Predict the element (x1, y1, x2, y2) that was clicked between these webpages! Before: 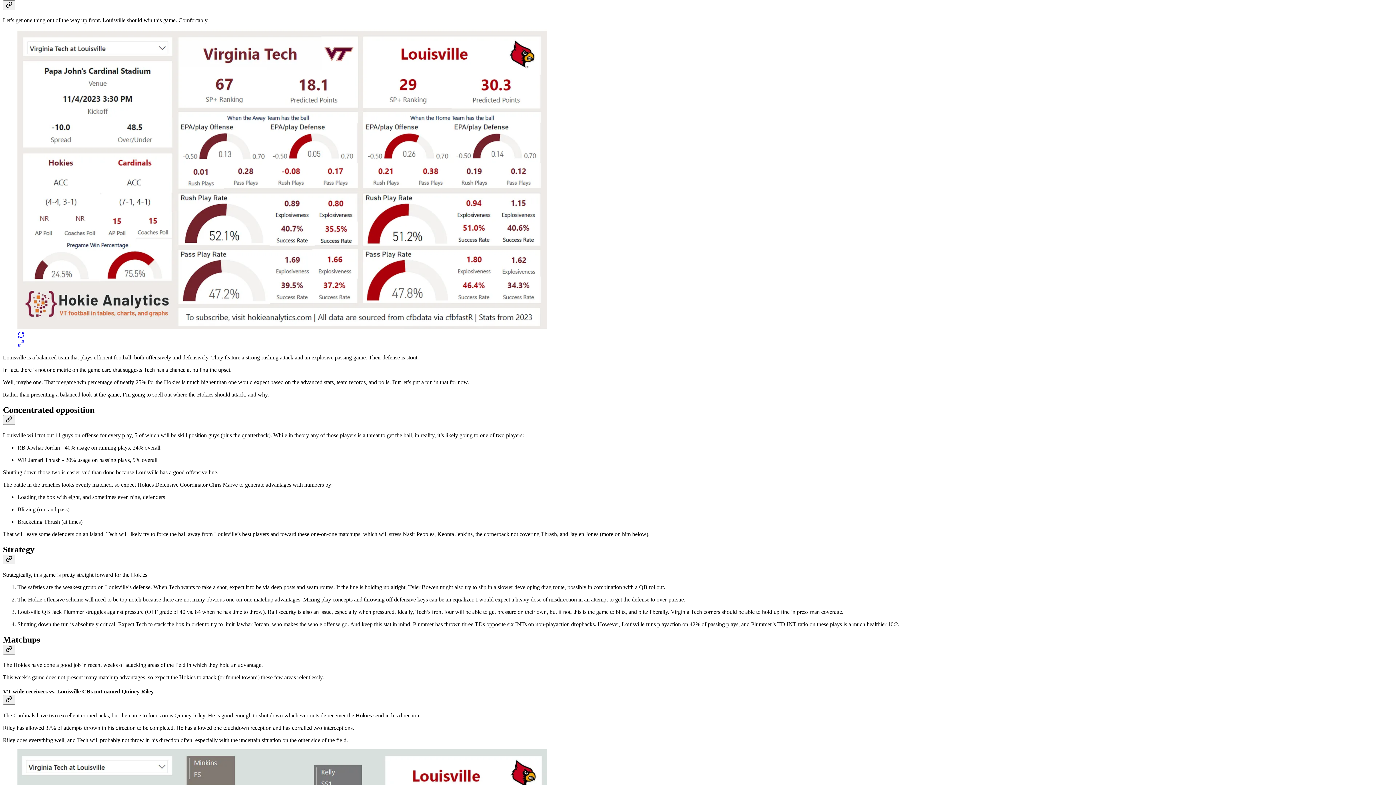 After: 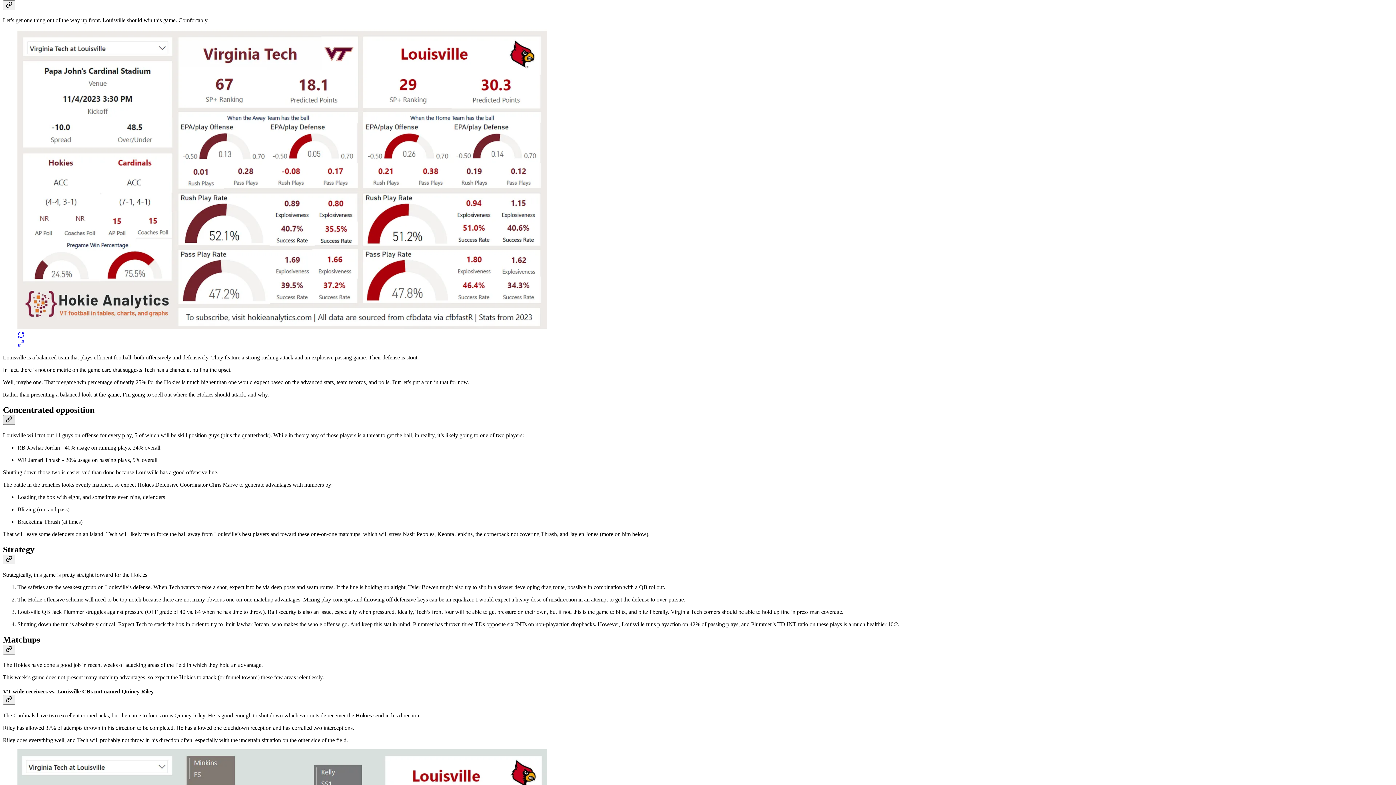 Action: bbox: (2, 415, 15, 425) label: Link